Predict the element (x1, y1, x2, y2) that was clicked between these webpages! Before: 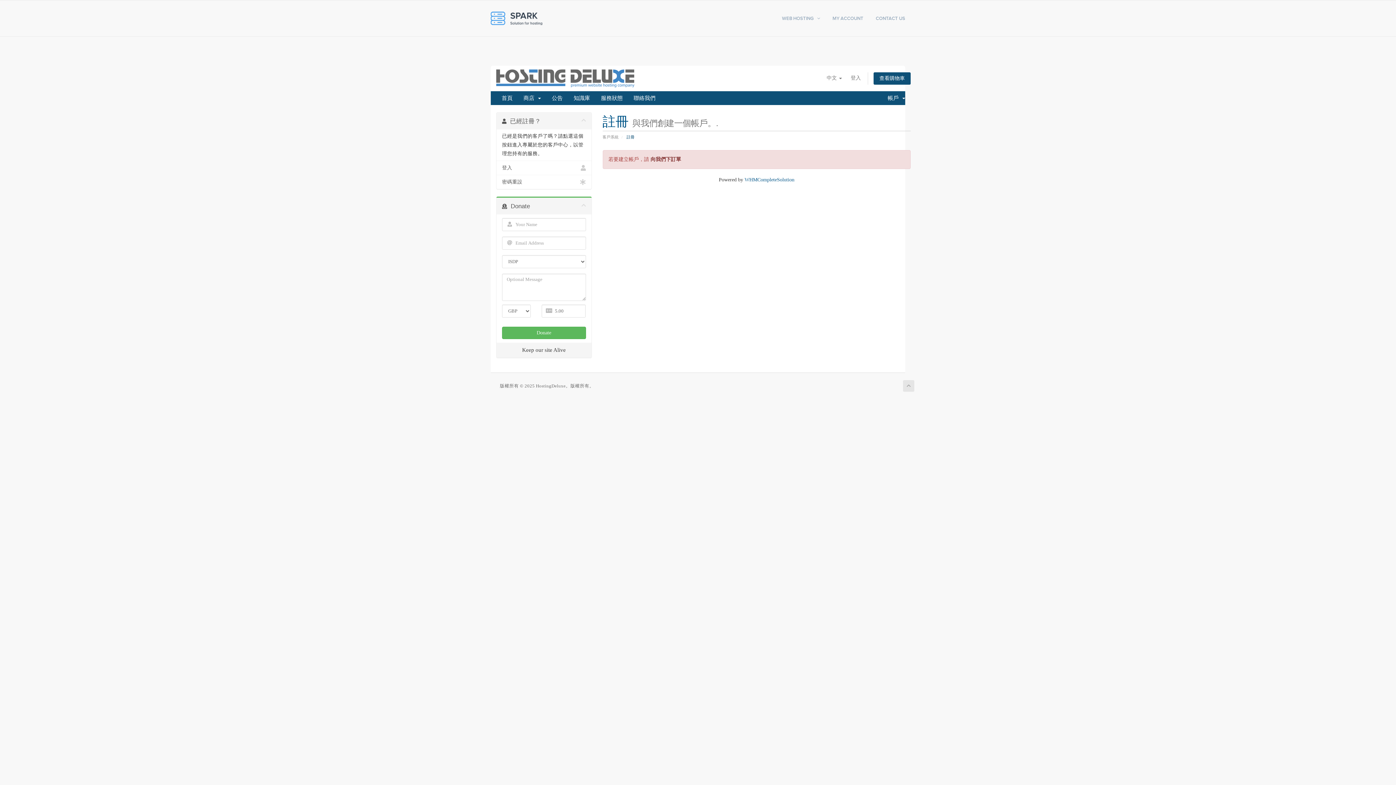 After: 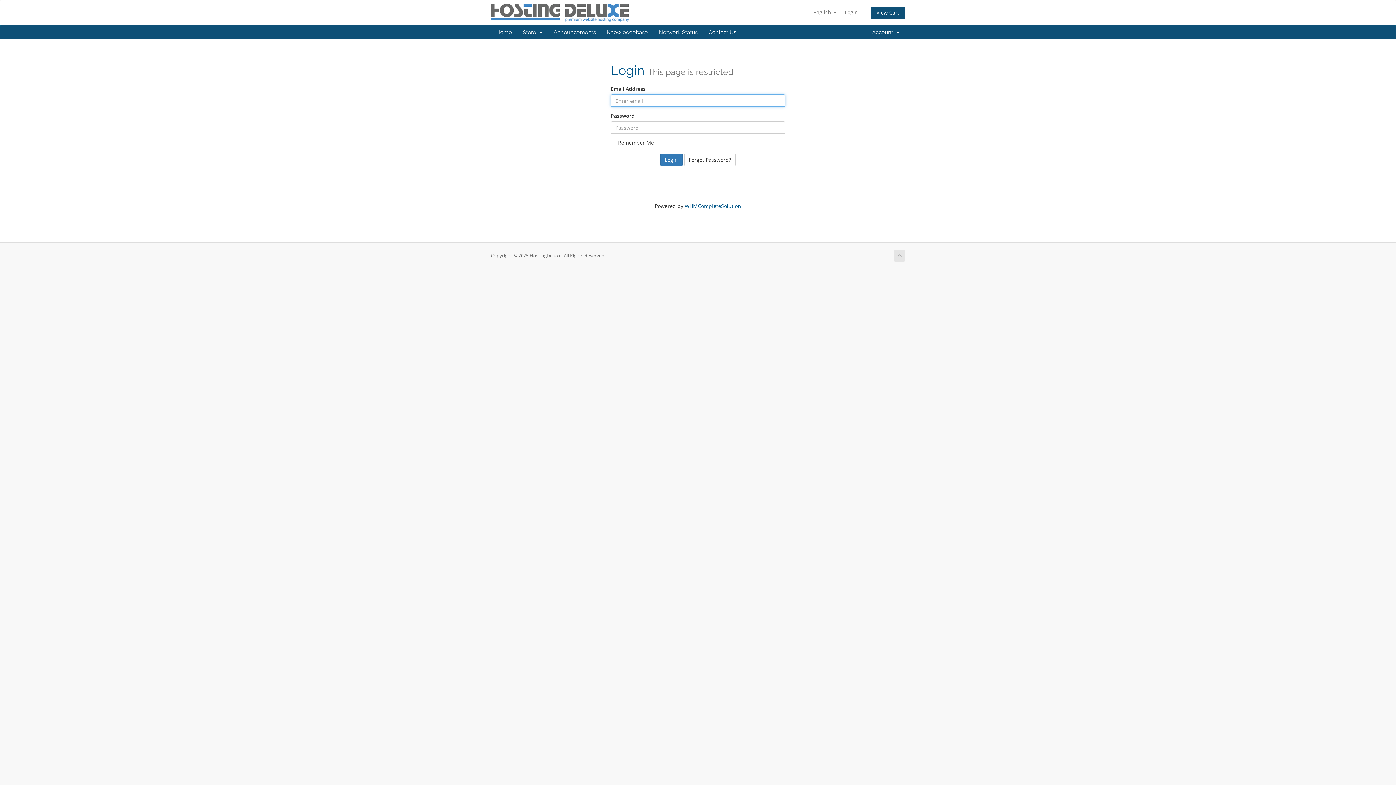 Action: bbox: (827, 12, 869, 25) label: MY ACCOUNT